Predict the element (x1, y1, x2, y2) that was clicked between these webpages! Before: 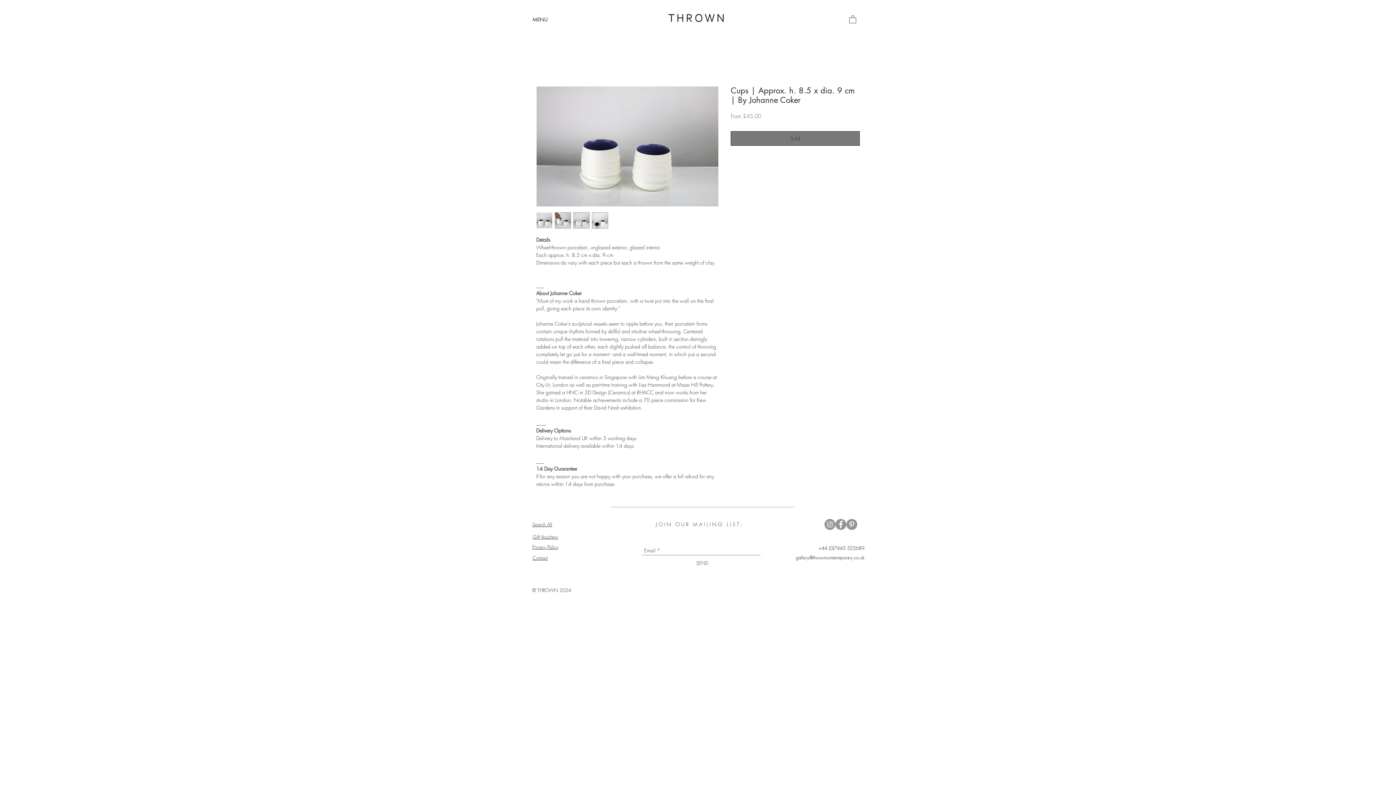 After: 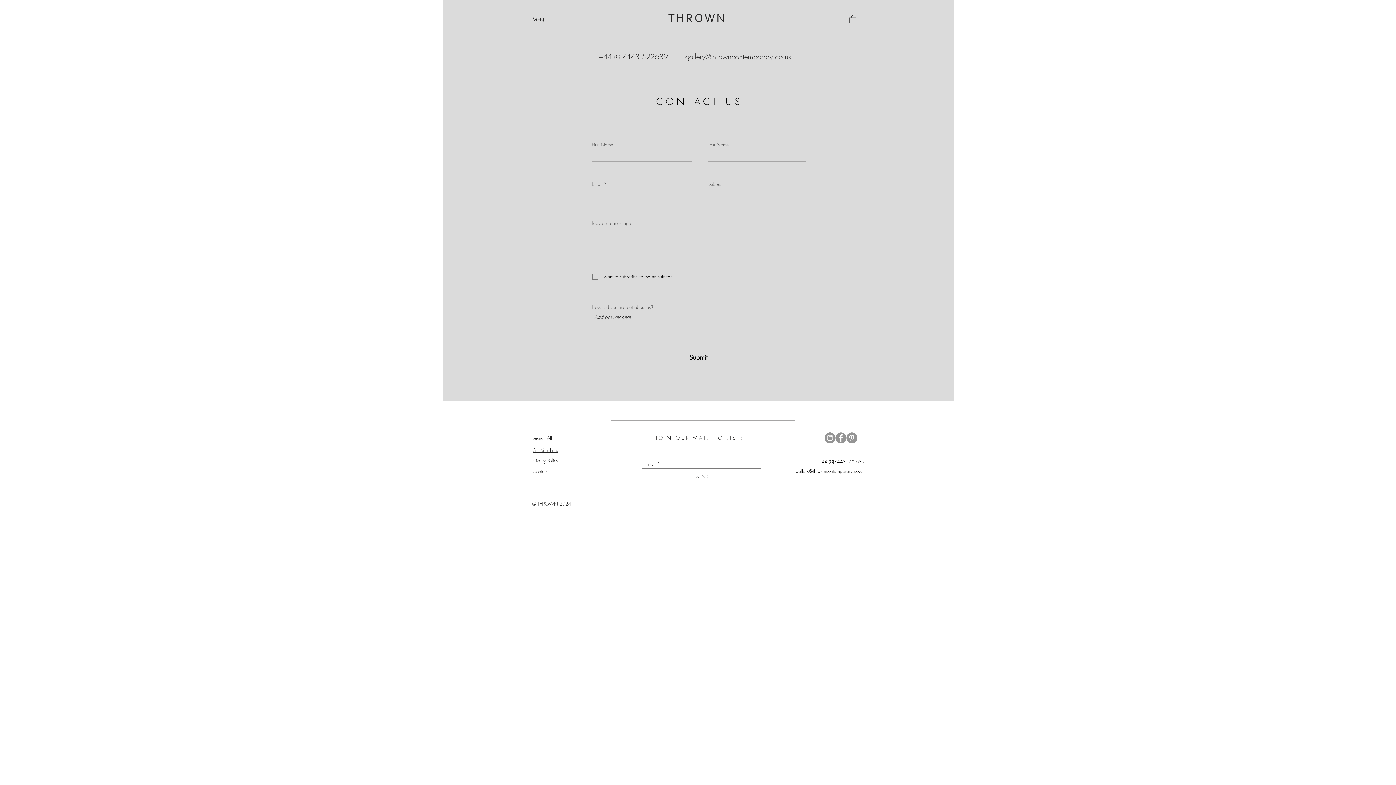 Action: bbox: (532, 554, 548, 561) label: Contact